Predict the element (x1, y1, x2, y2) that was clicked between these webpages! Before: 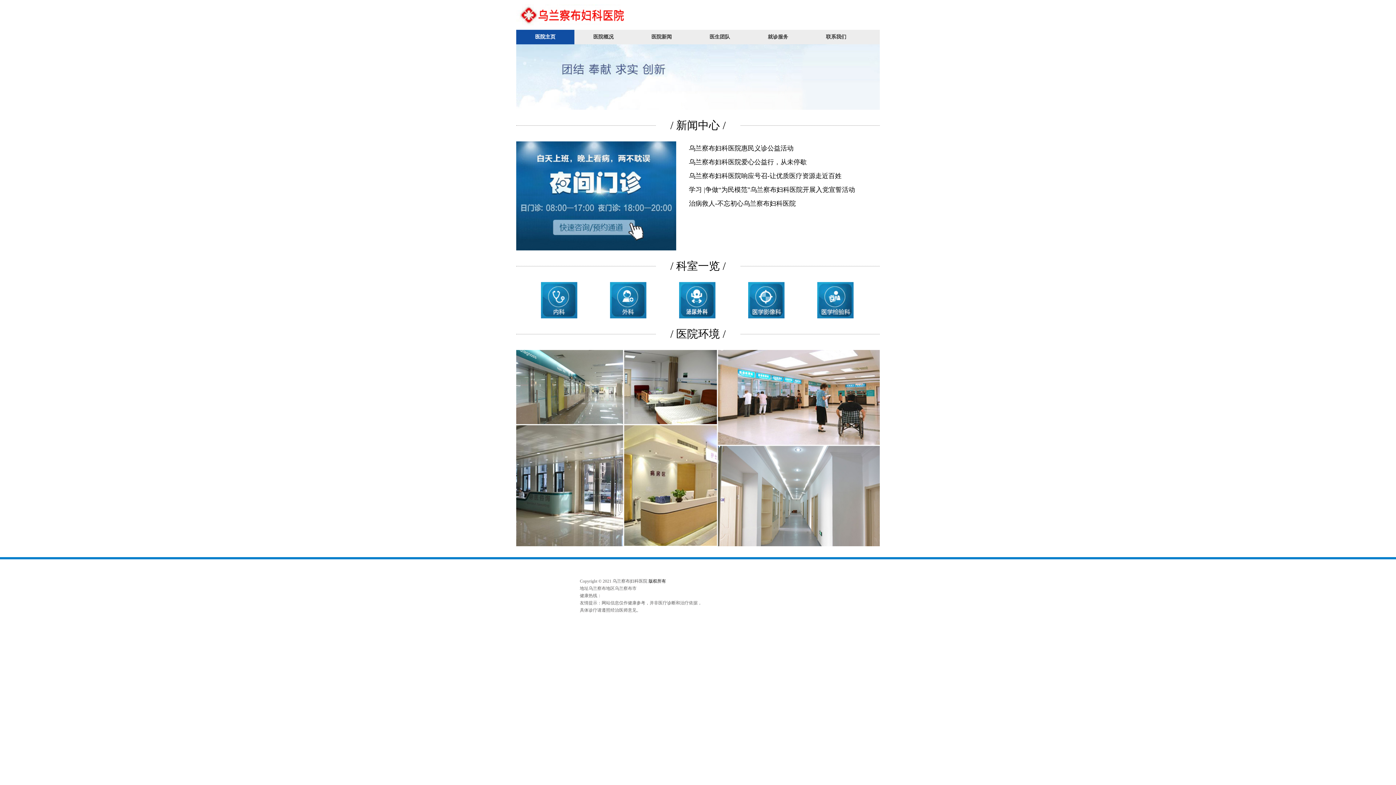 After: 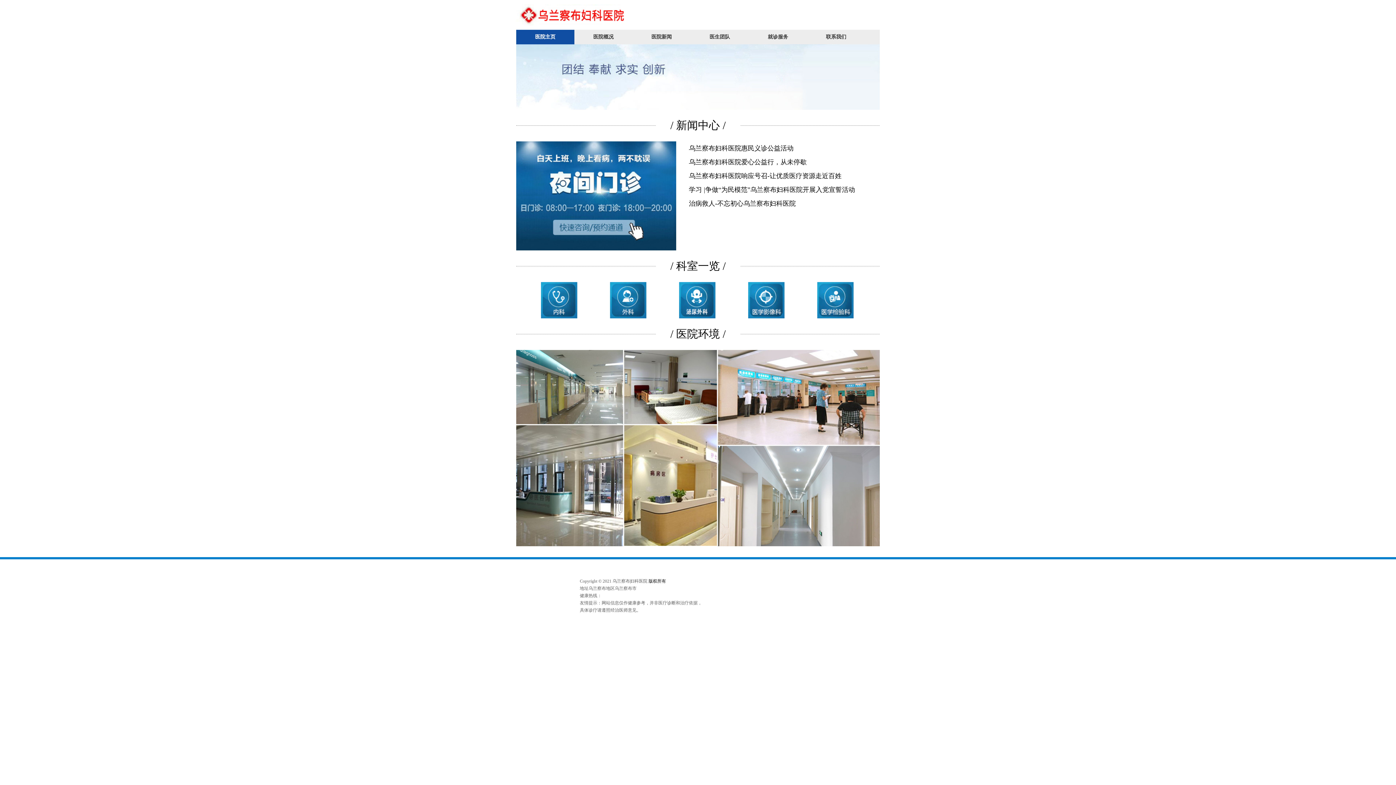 Action: bbox: (526, 282, 592, 318)